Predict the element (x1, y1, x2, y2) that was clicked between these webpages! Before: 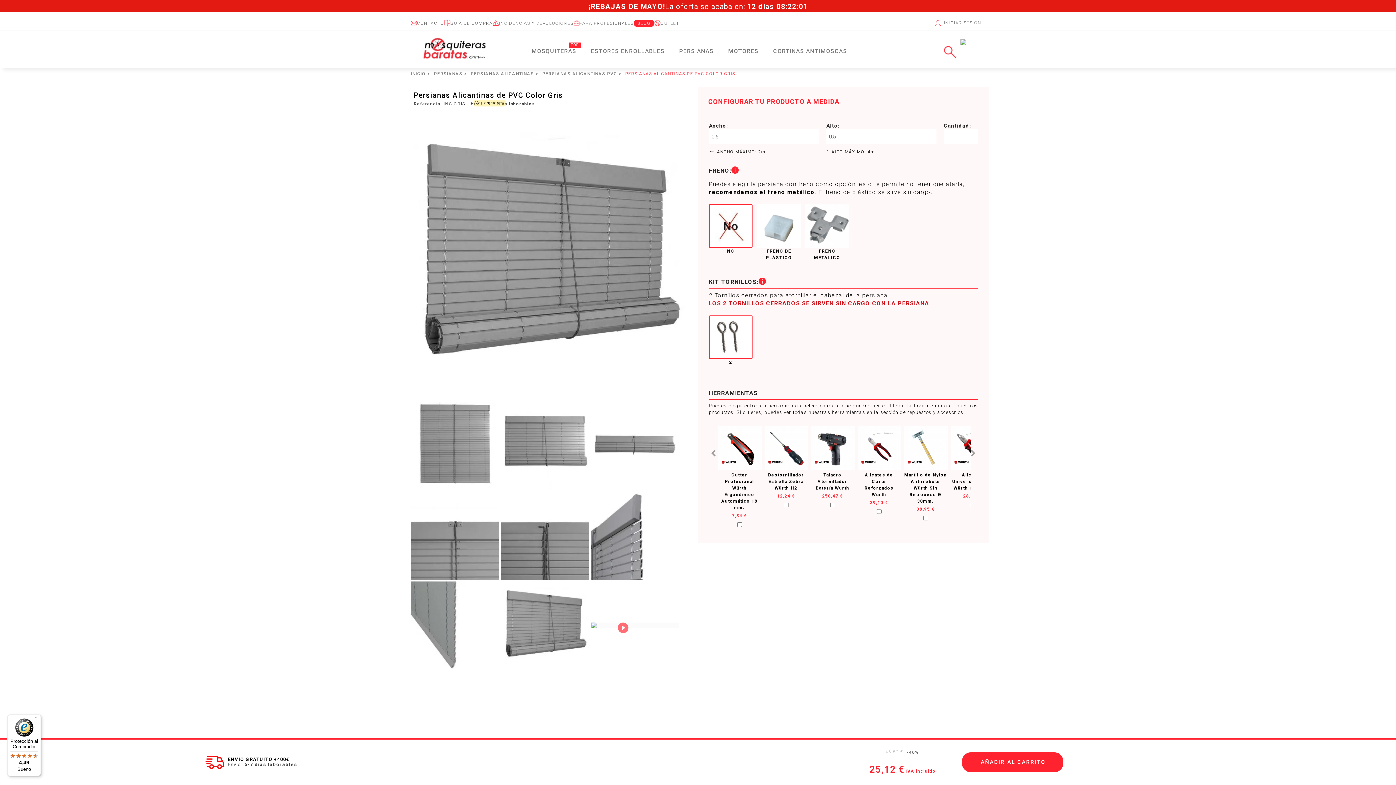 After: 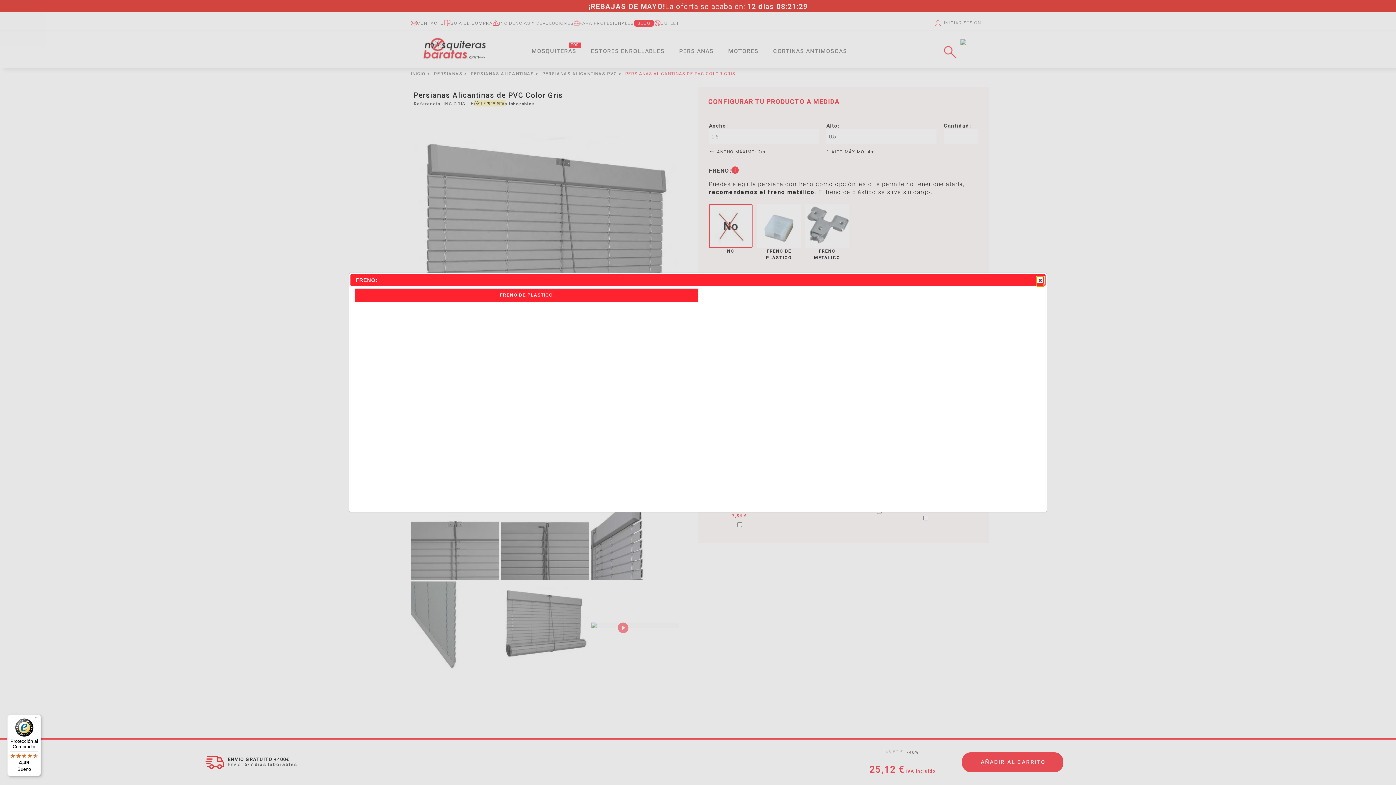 Action: bbox: (731, 166, 738, 173)